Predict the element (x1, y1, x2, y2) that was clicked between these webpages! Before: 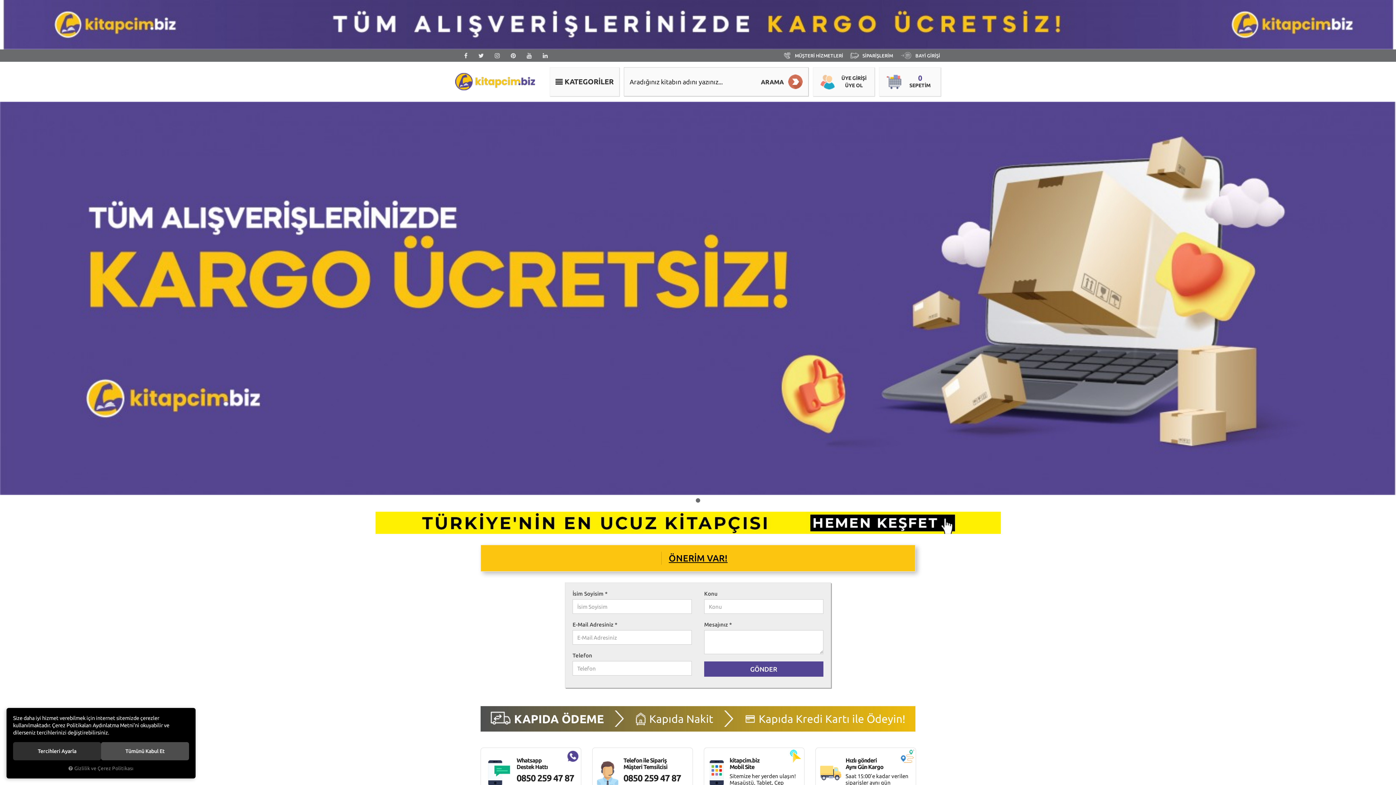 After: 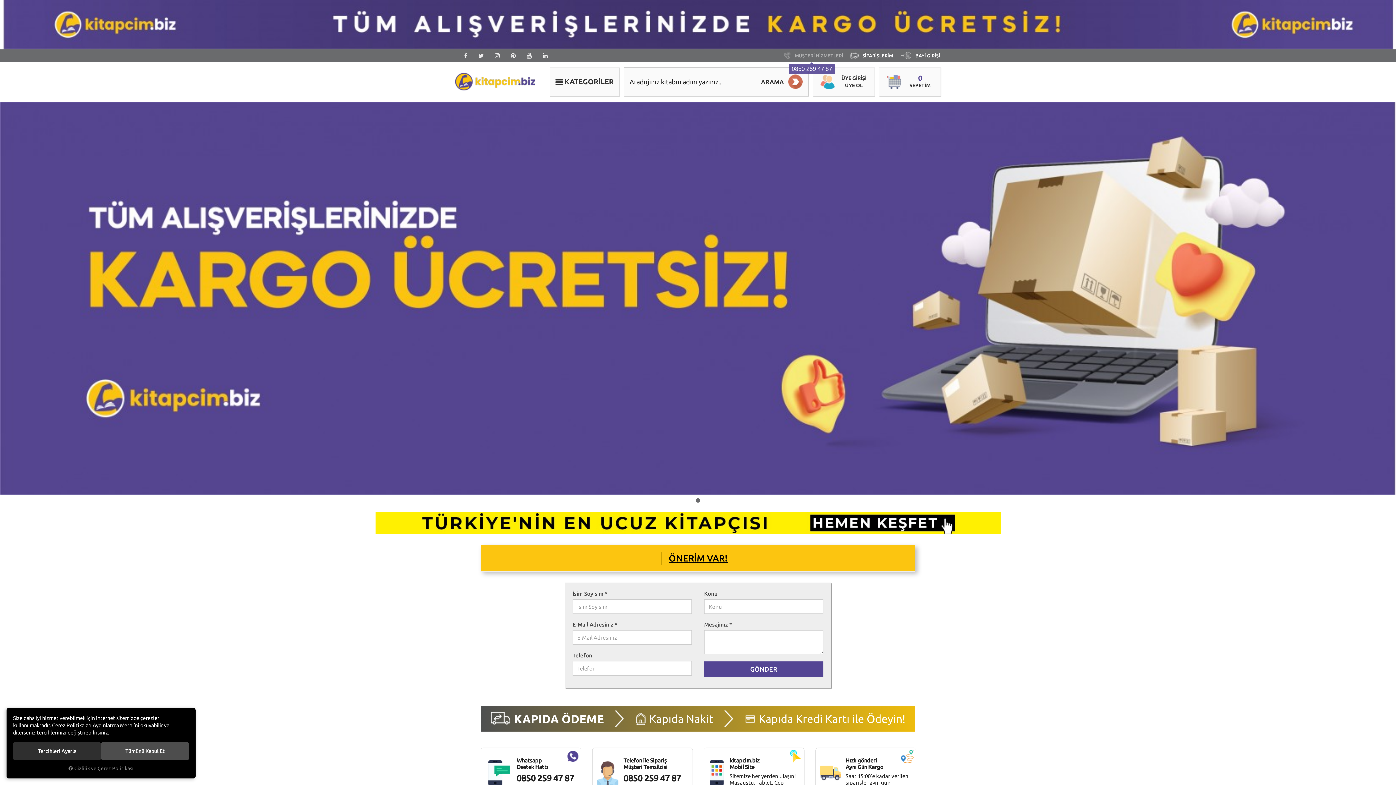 Action: label:  MÜŞTERİ HİZMETLERİ bbox: (780, 50, 844, 61)